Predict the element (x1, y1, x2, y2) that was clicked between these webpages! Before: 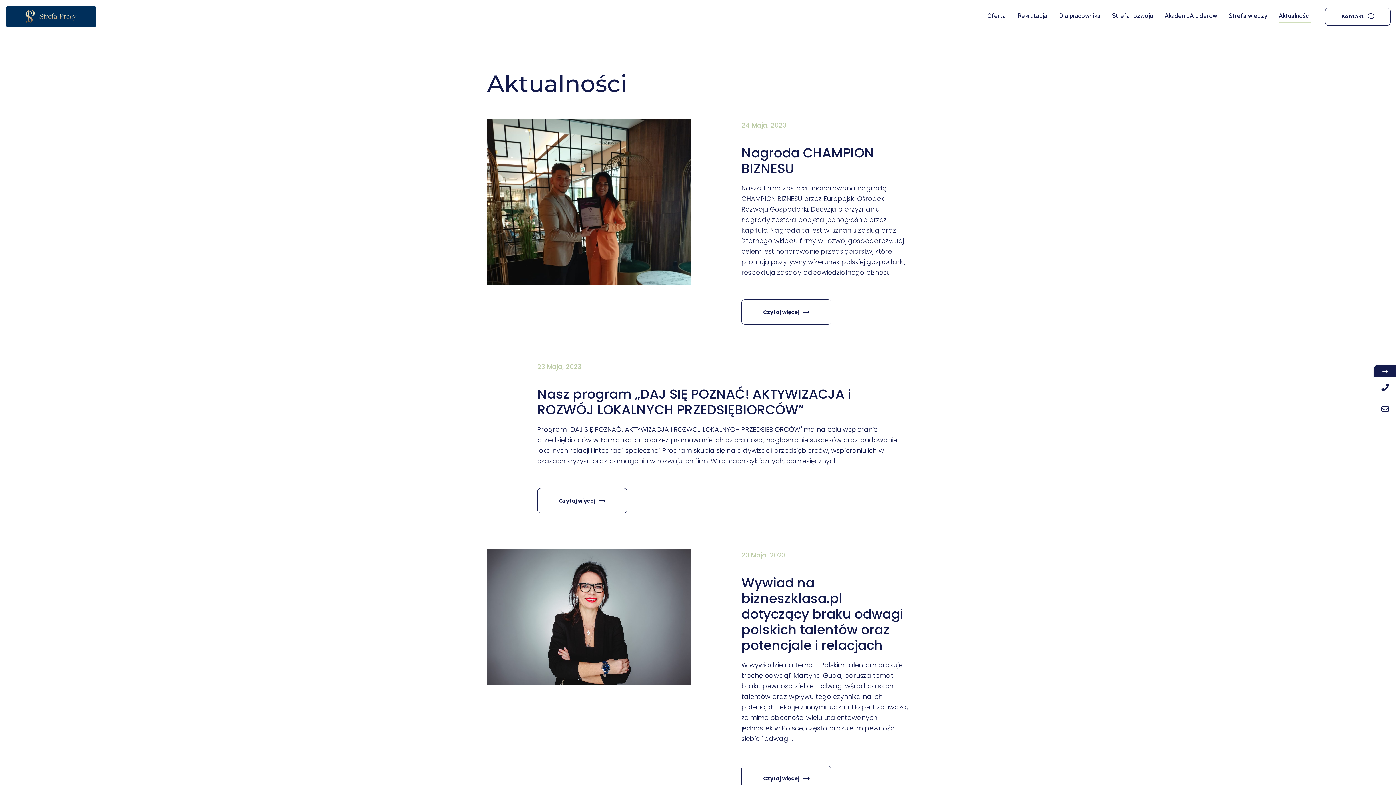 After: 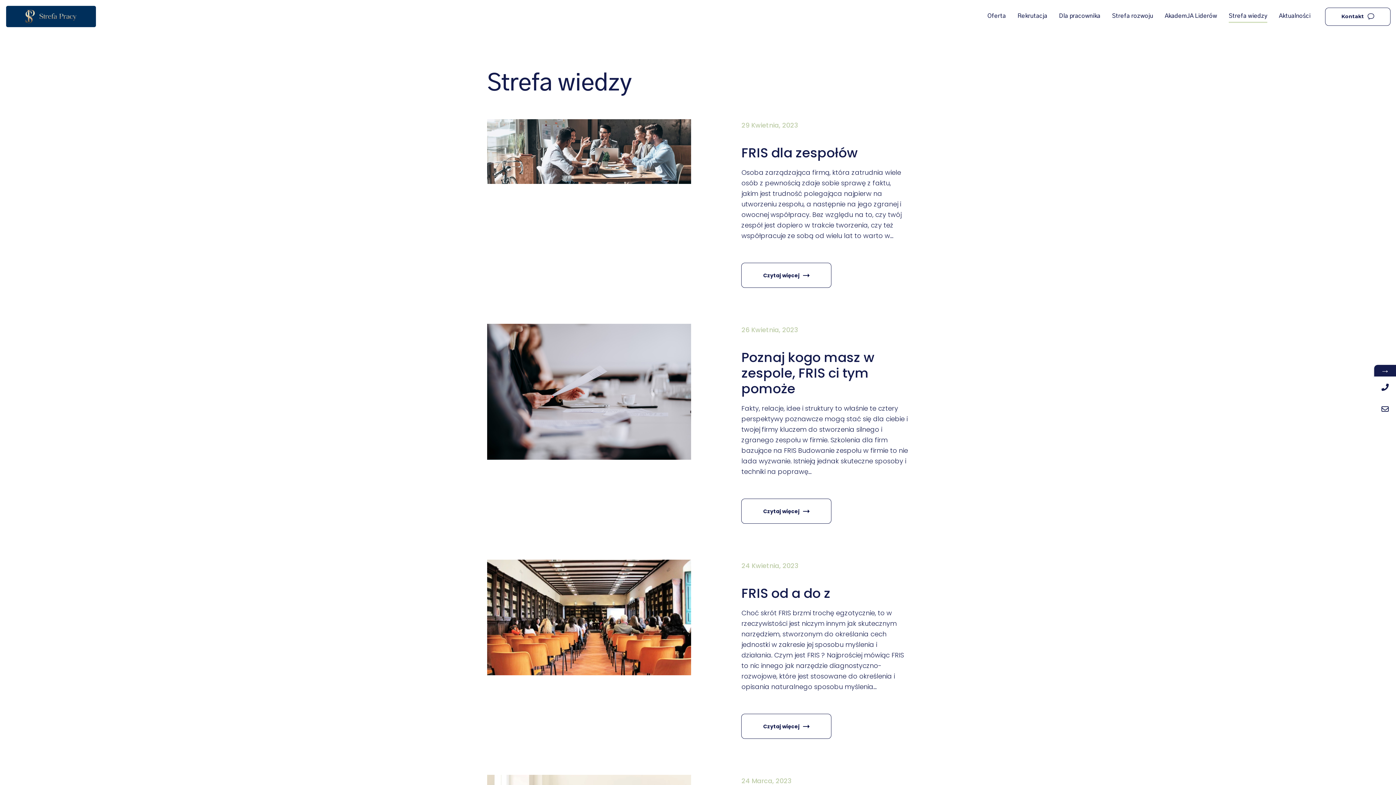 Action: label: Strefa wiedzy bbox: (1229, 10, 1267, 22)